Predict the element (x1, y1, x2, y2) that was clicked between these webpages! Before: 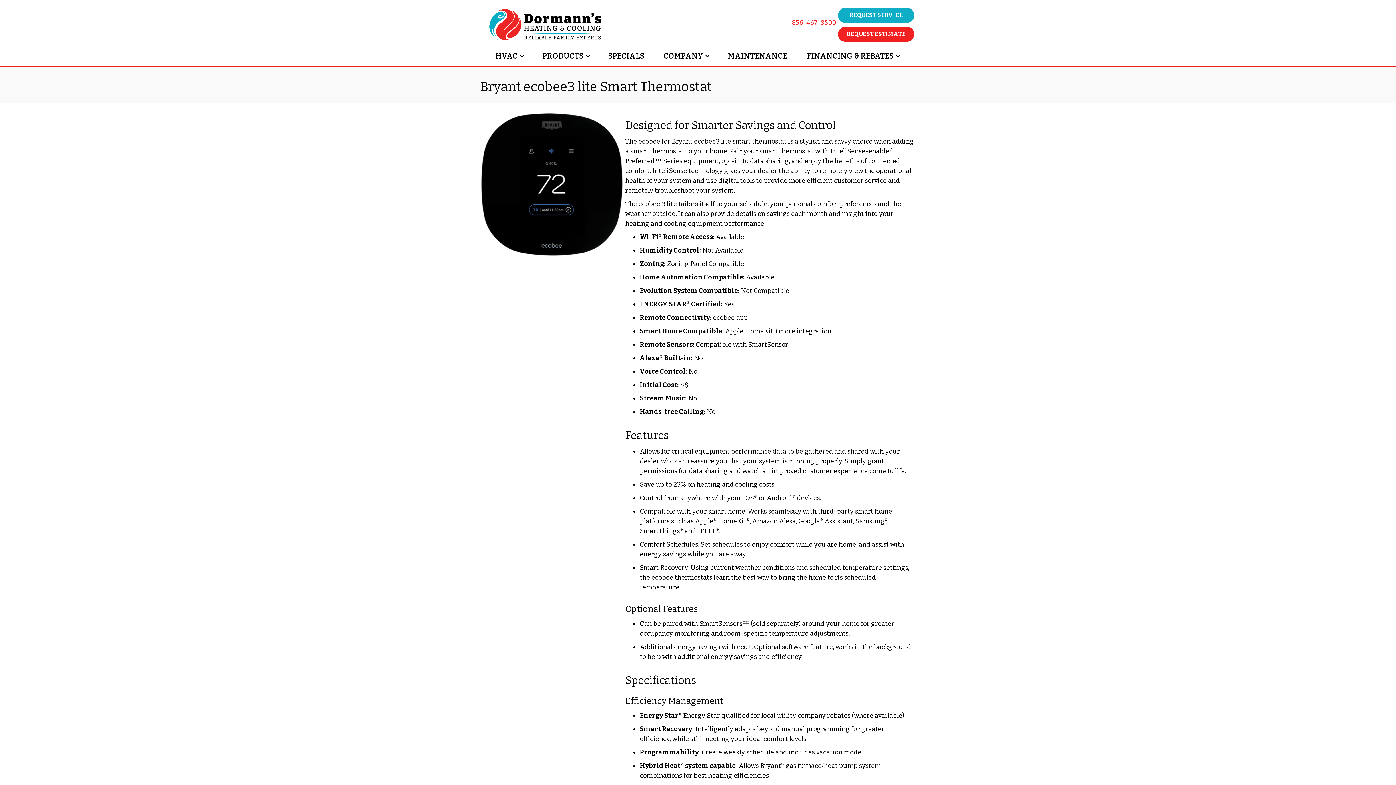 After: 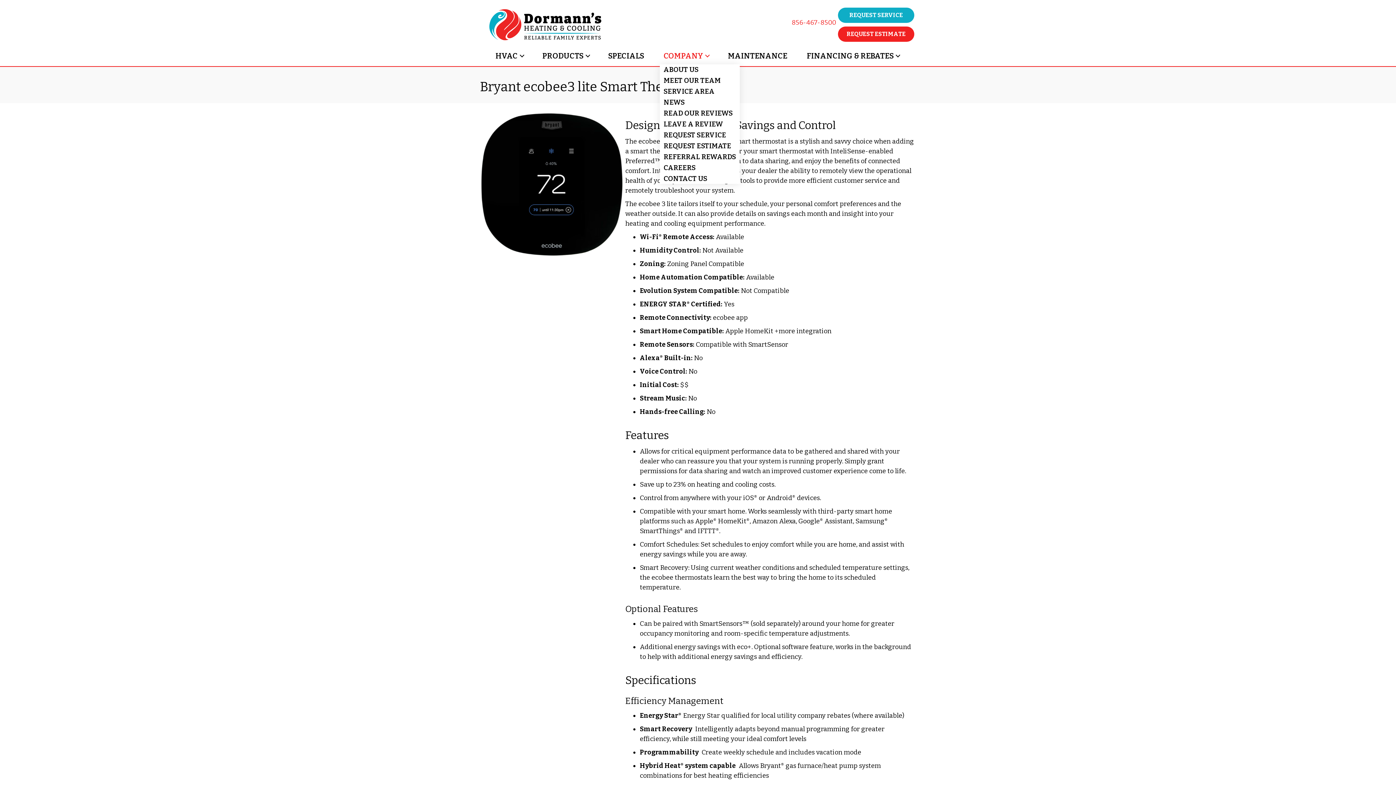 Action: label: COMPANY bbox: (660, 47, 712, 64)